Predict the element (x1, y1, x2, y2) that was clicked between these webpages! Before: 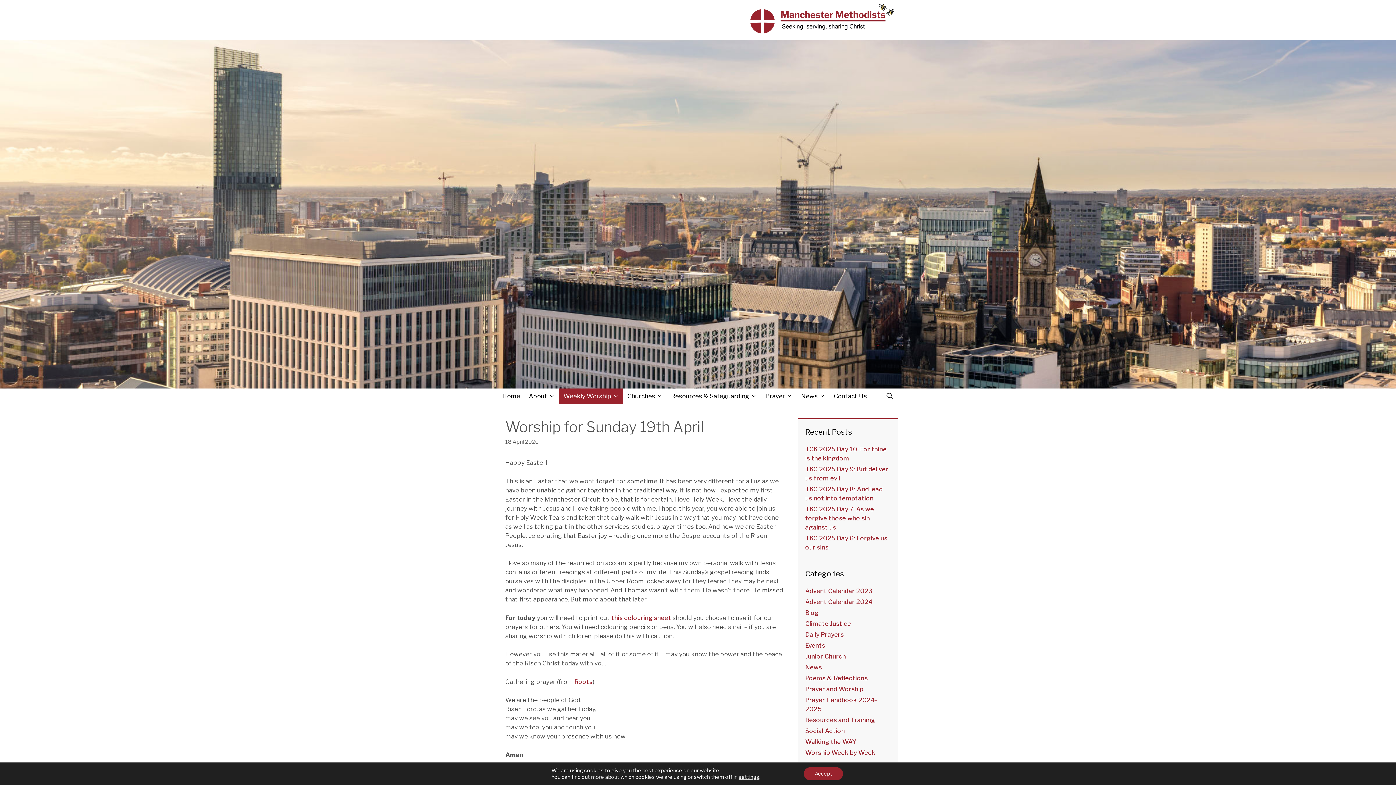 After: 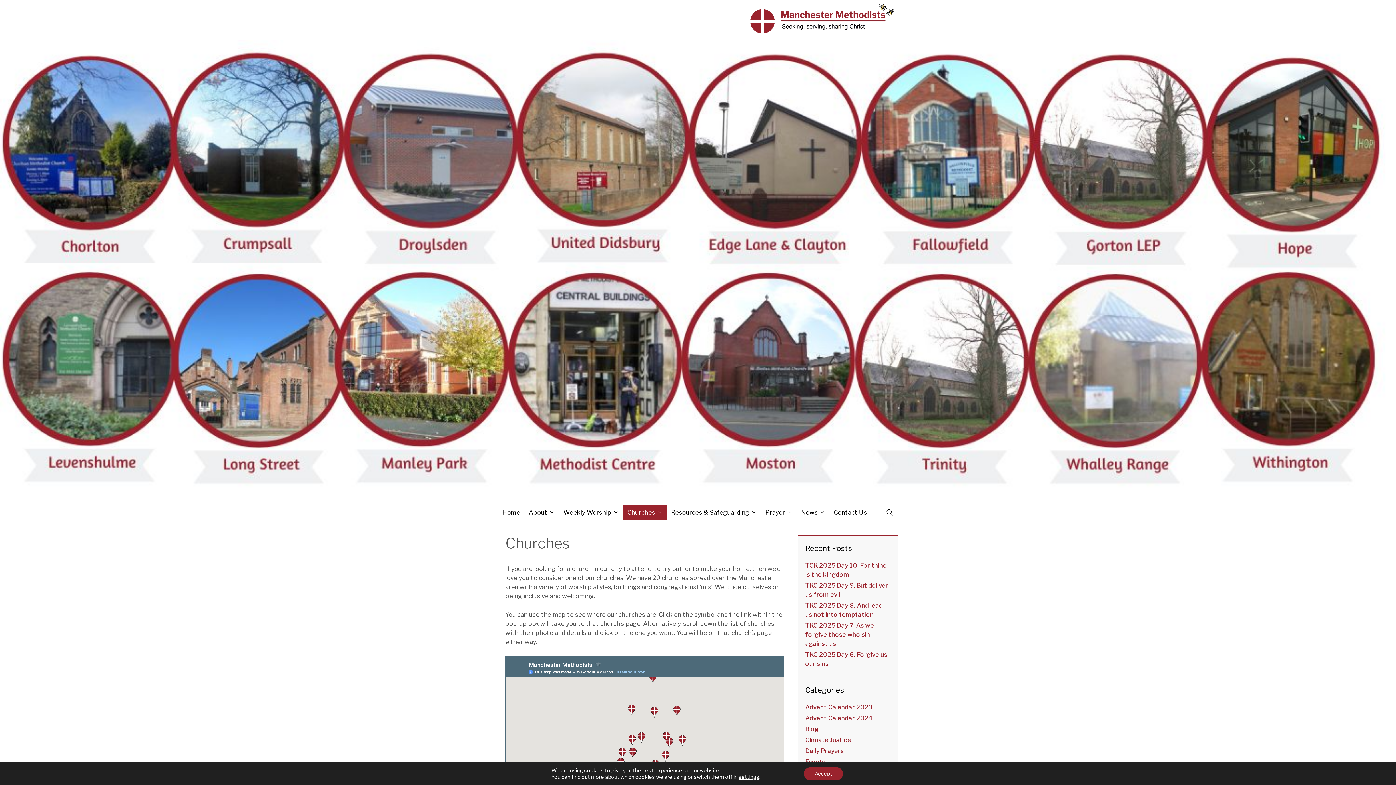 Action: label: Churches bbox: (623, 388, 667, 404)